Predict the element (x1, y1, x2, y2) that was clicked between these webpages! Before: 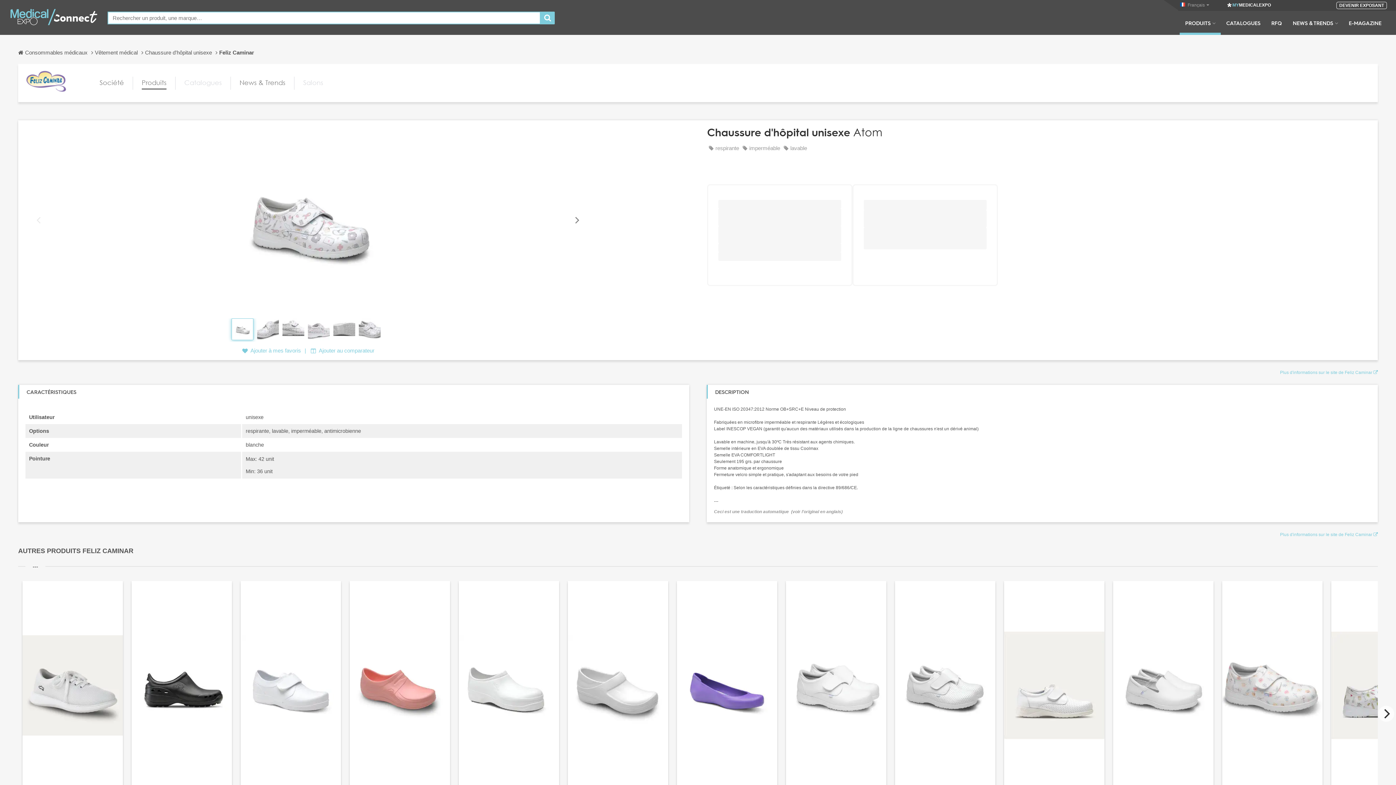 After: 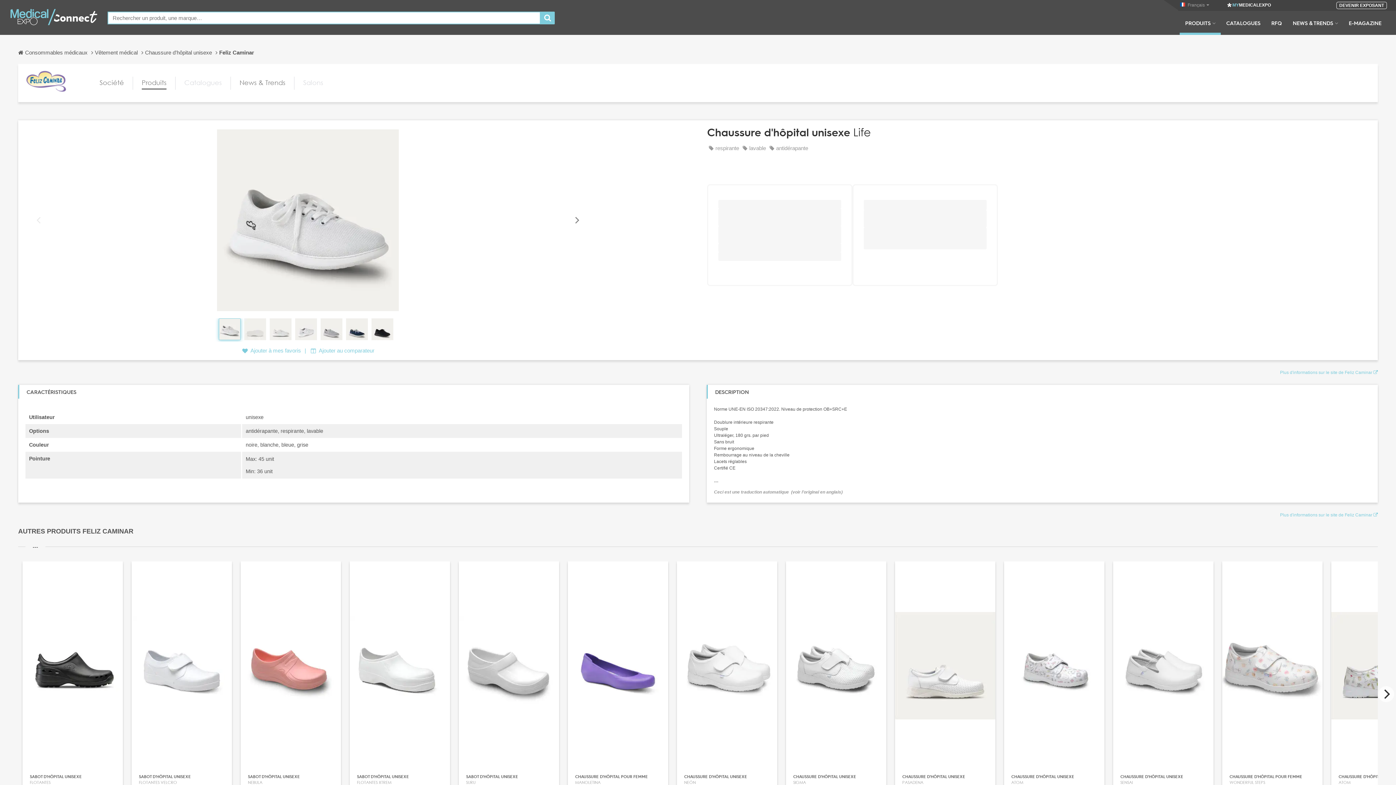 Action: bbox: (22, 581, 122, 794)